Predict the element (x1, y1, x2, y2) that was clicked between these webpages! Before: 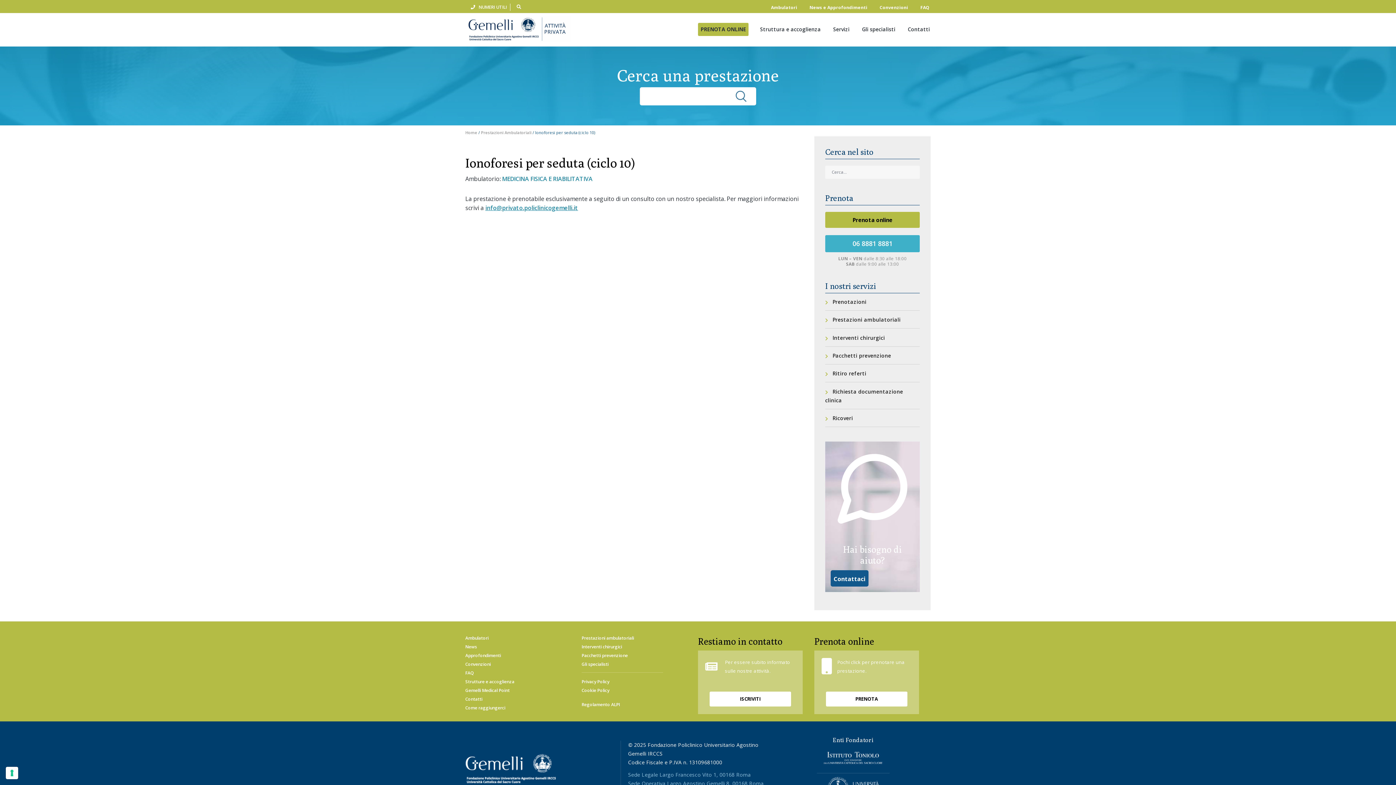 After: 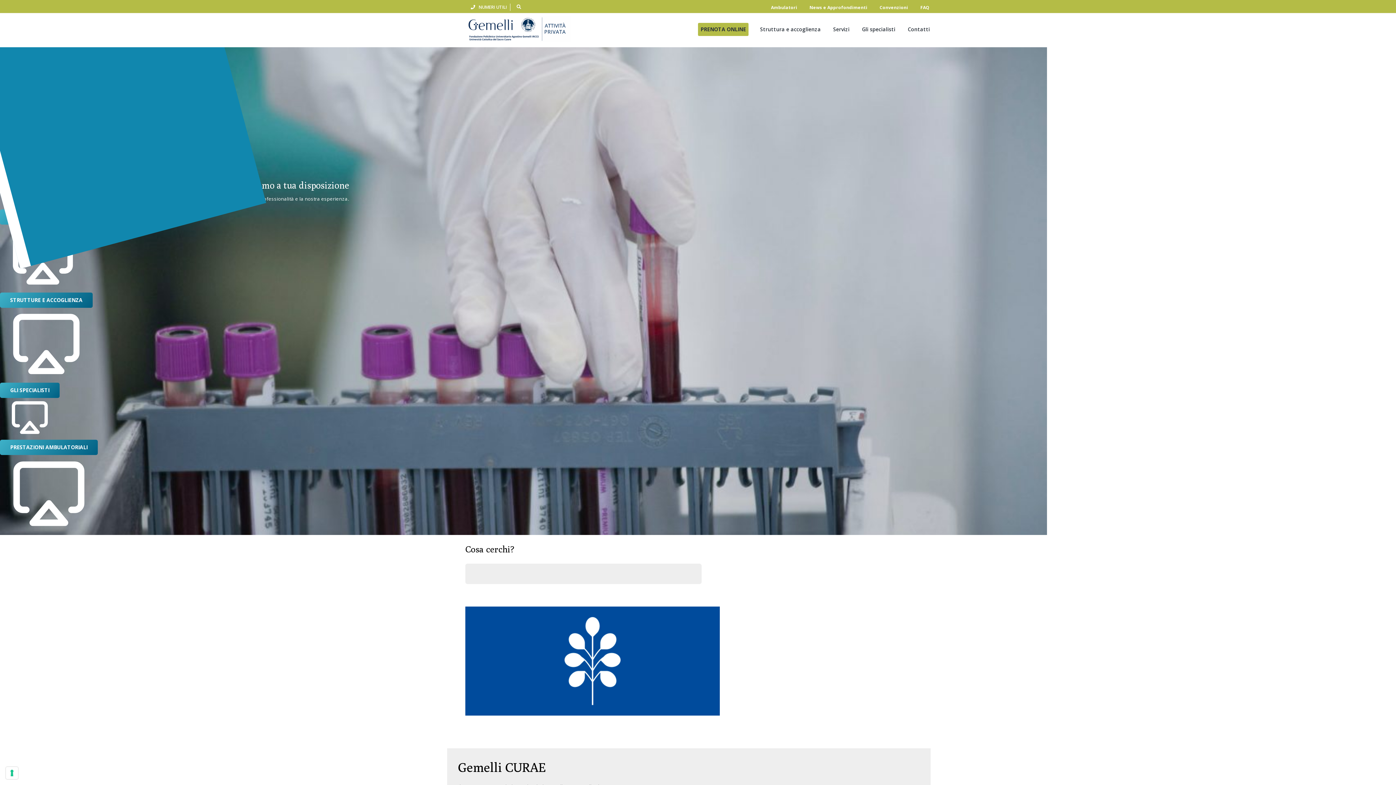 Action: label: Attività Privata- Policlinico Gemelli bbox: (465, 12, 570, 44)